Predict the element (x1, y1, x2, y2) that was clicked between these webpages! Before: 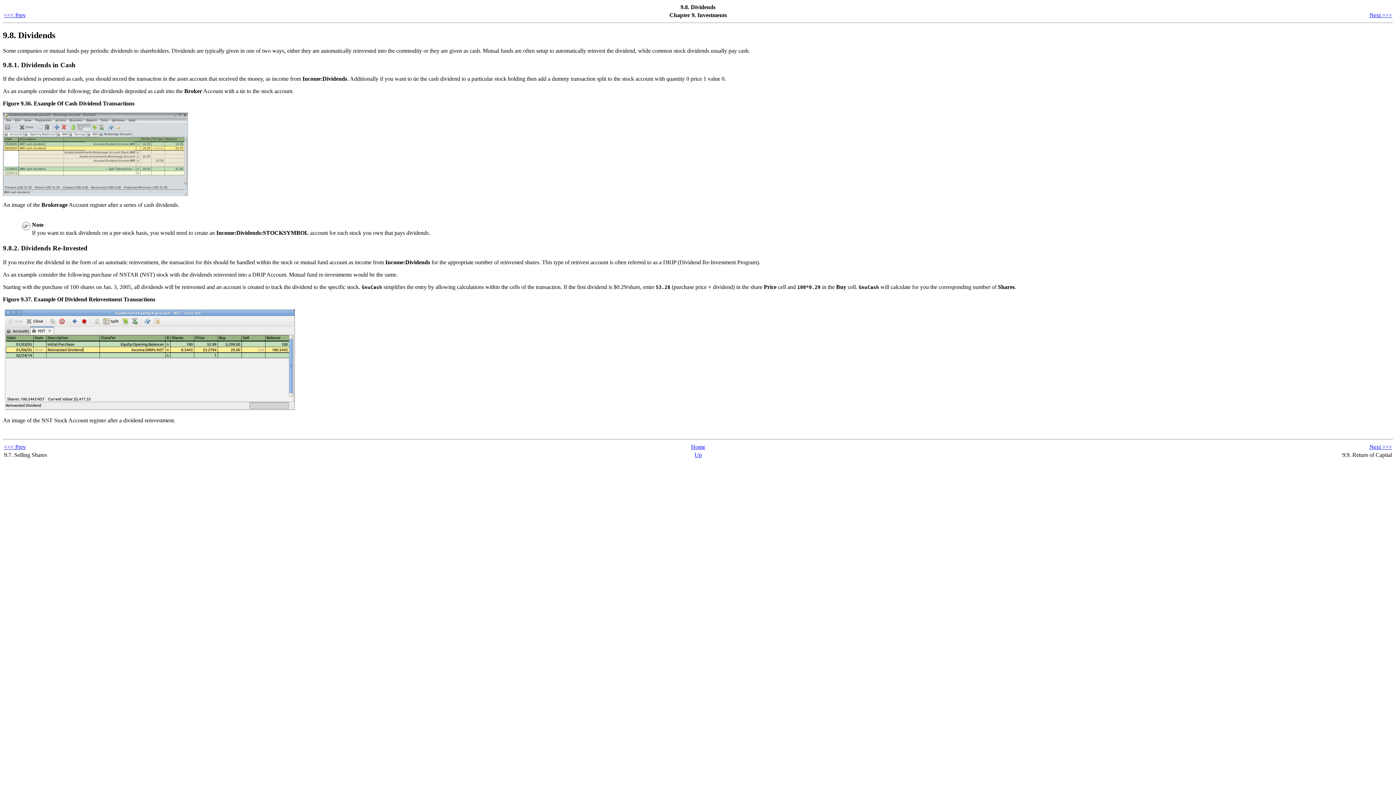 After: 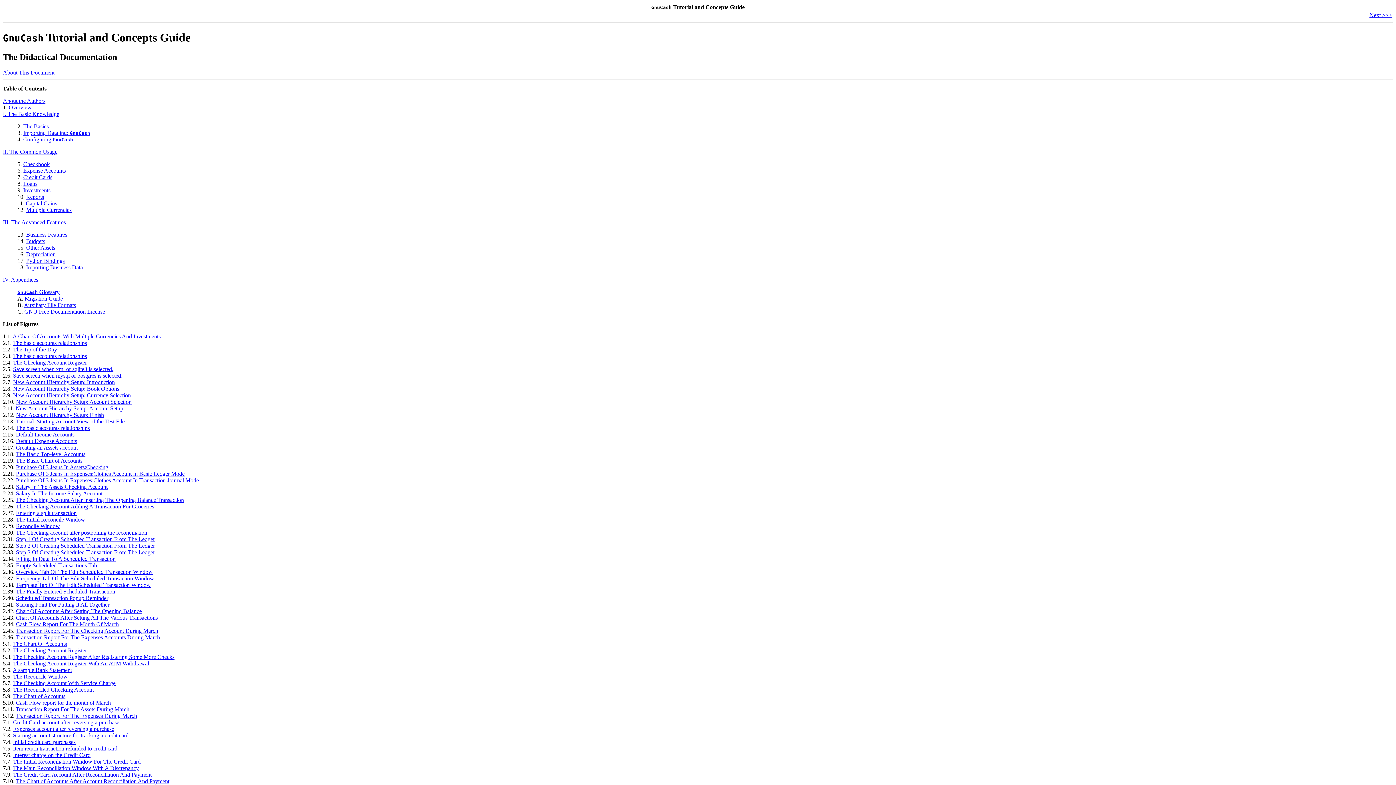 Action: bbox: (691, 443, 705, 450) label: Home